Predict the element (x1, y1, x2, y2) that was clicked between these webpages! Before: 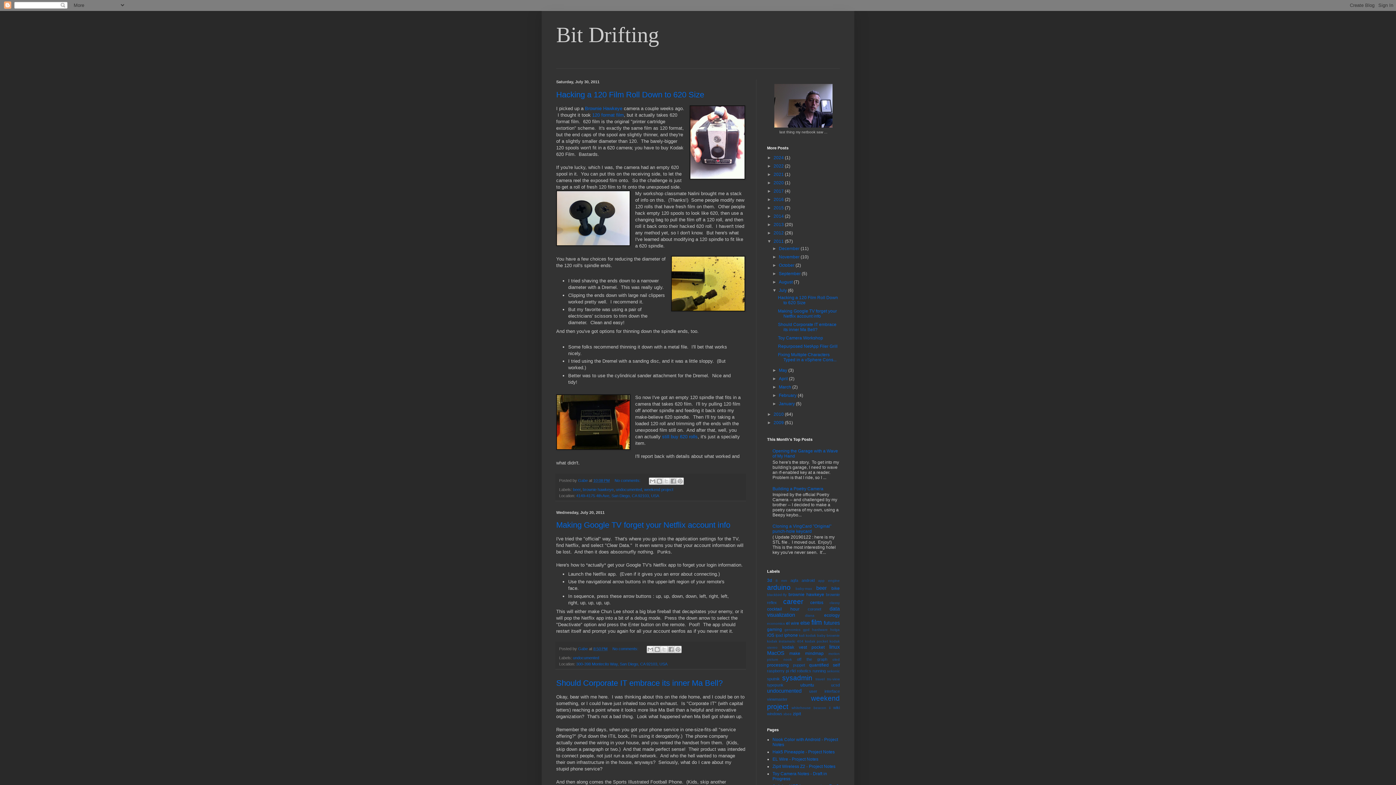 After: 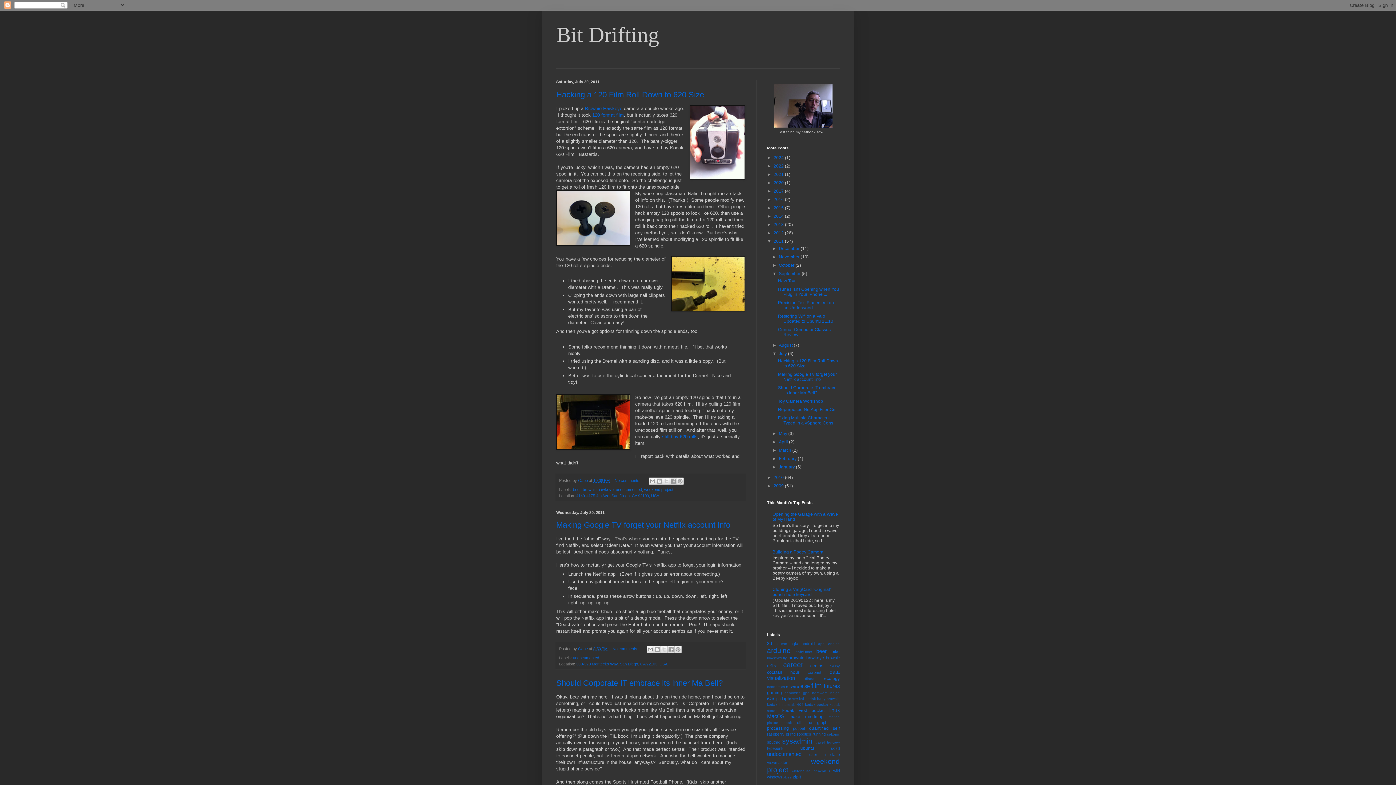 Action: label: ►   bbox: (772, 271, 779, 276)